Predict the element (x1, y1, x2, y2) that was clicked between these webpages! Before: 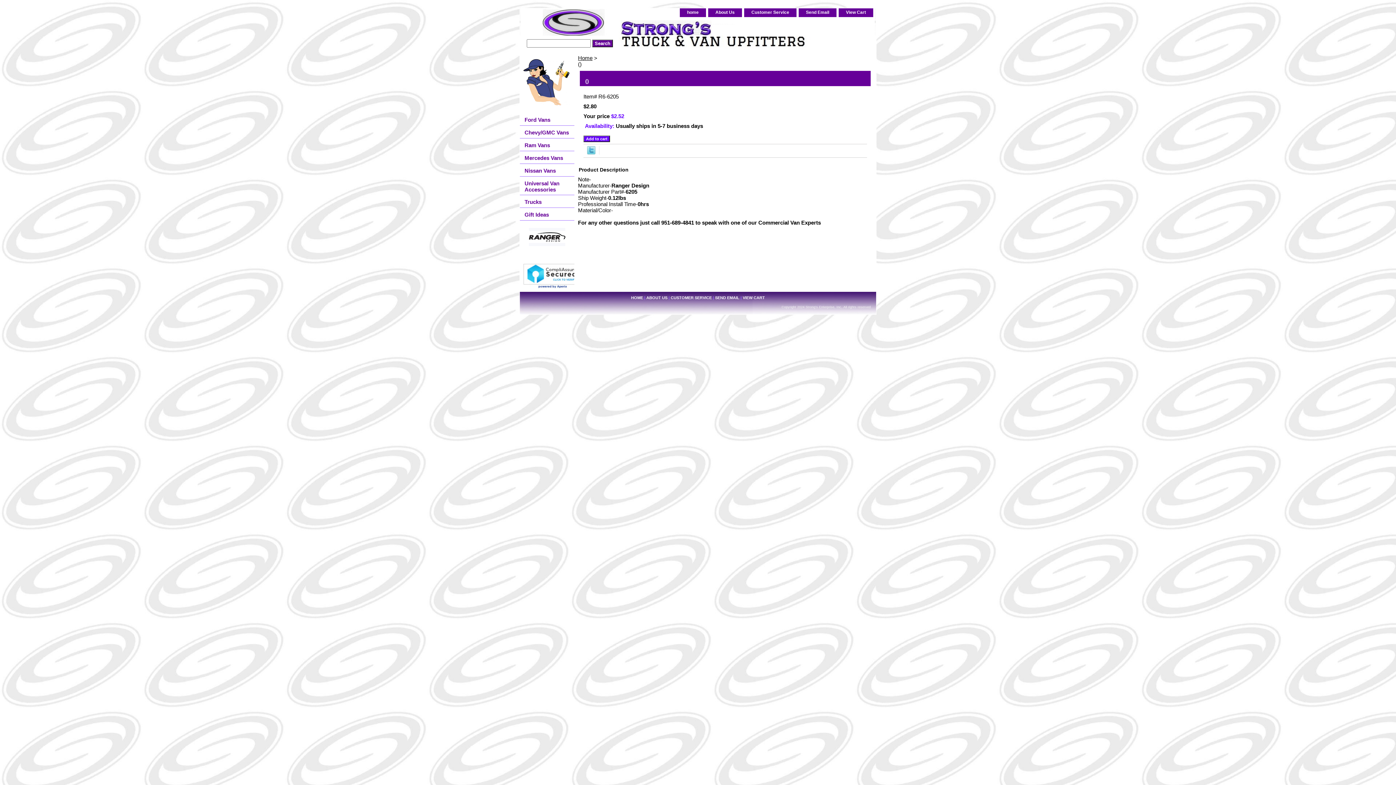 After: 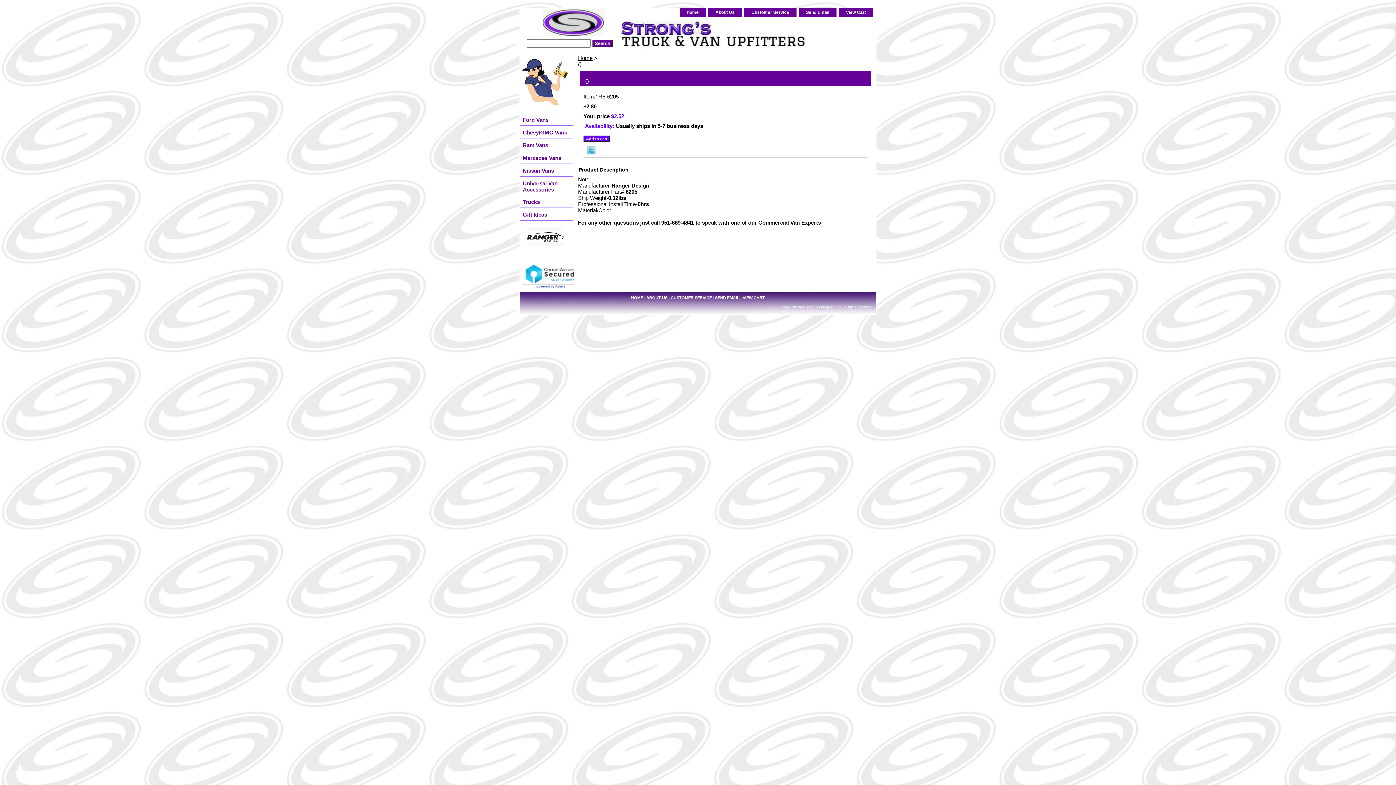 Action: bbox: (521, 282, 583, 292)